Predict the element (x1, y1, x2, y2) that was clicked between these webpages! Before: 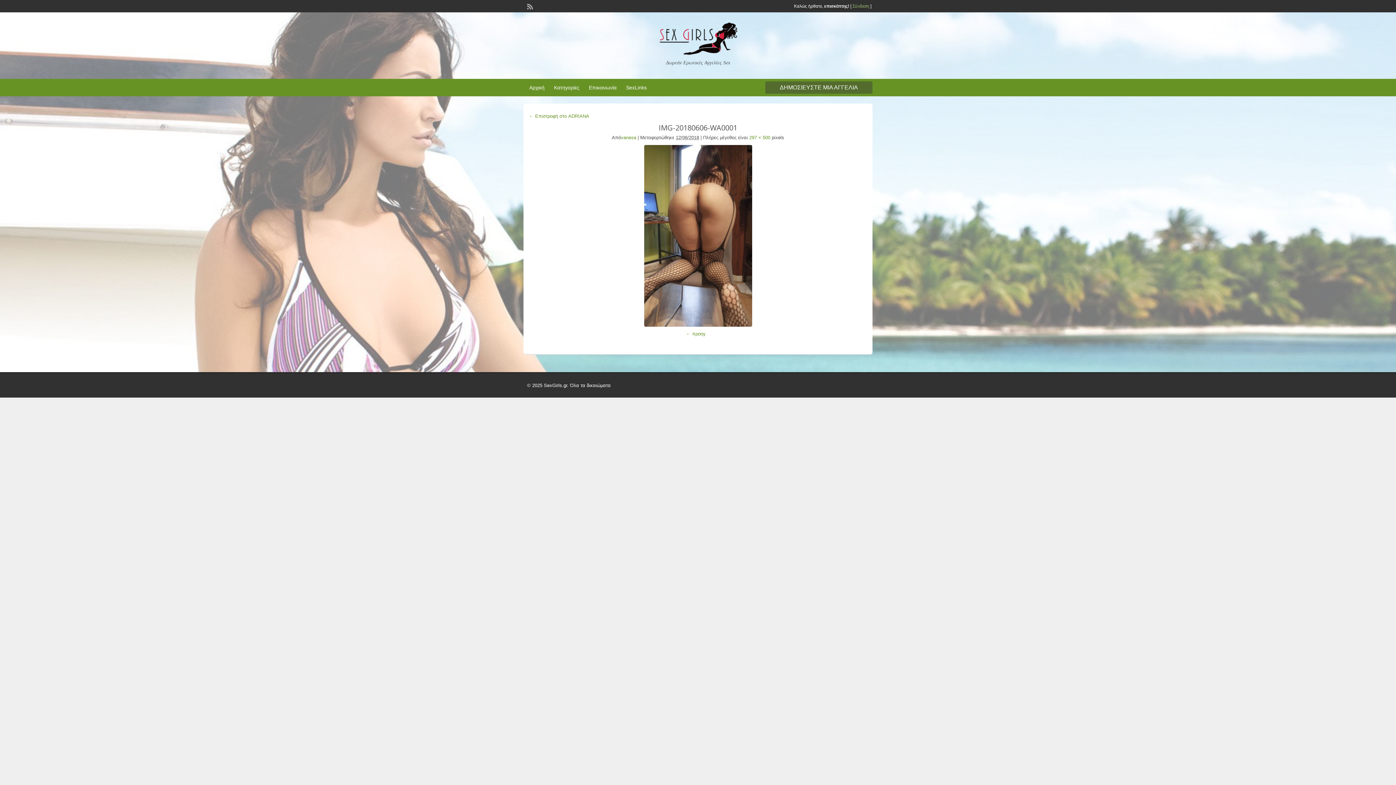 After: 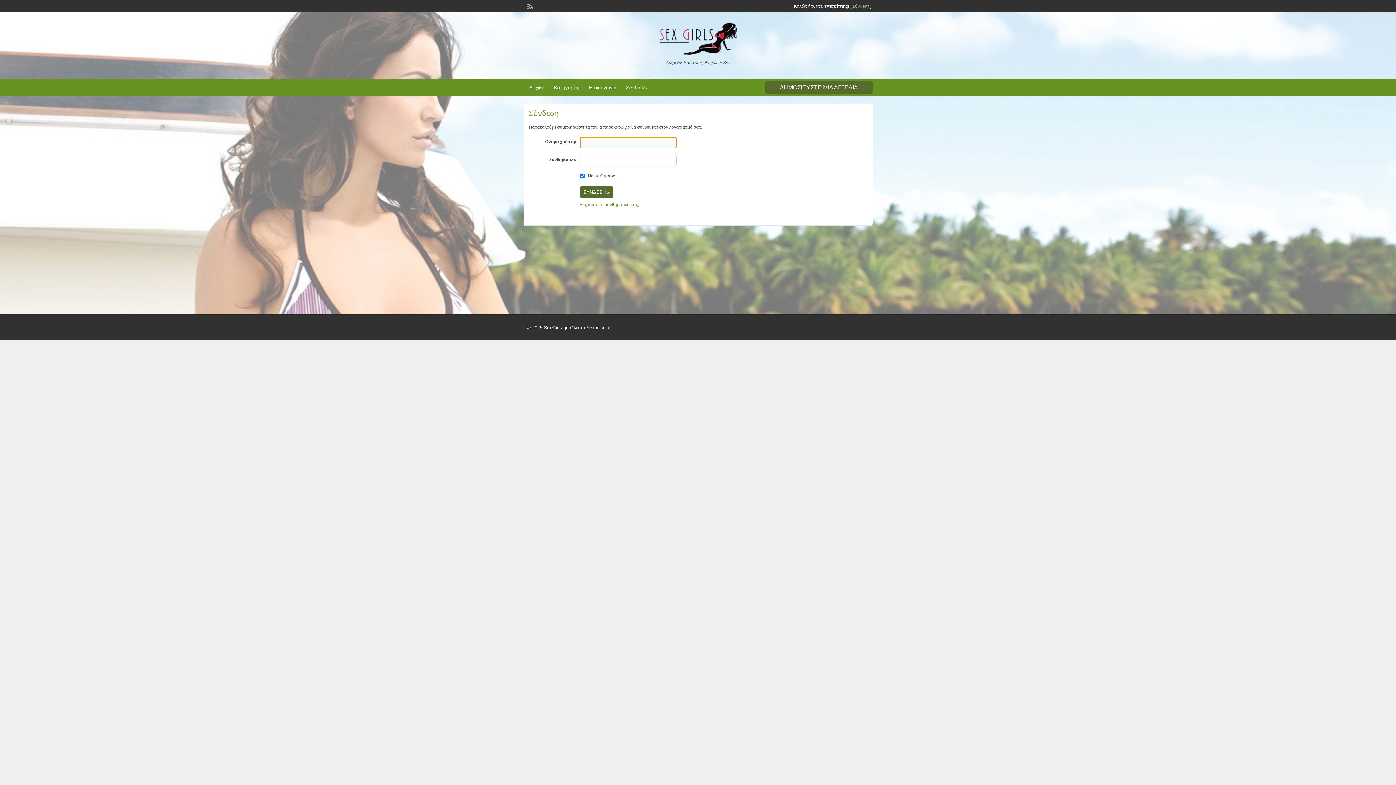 Action: label: Σύνδεση bbox: (852, 3, 869, 8)